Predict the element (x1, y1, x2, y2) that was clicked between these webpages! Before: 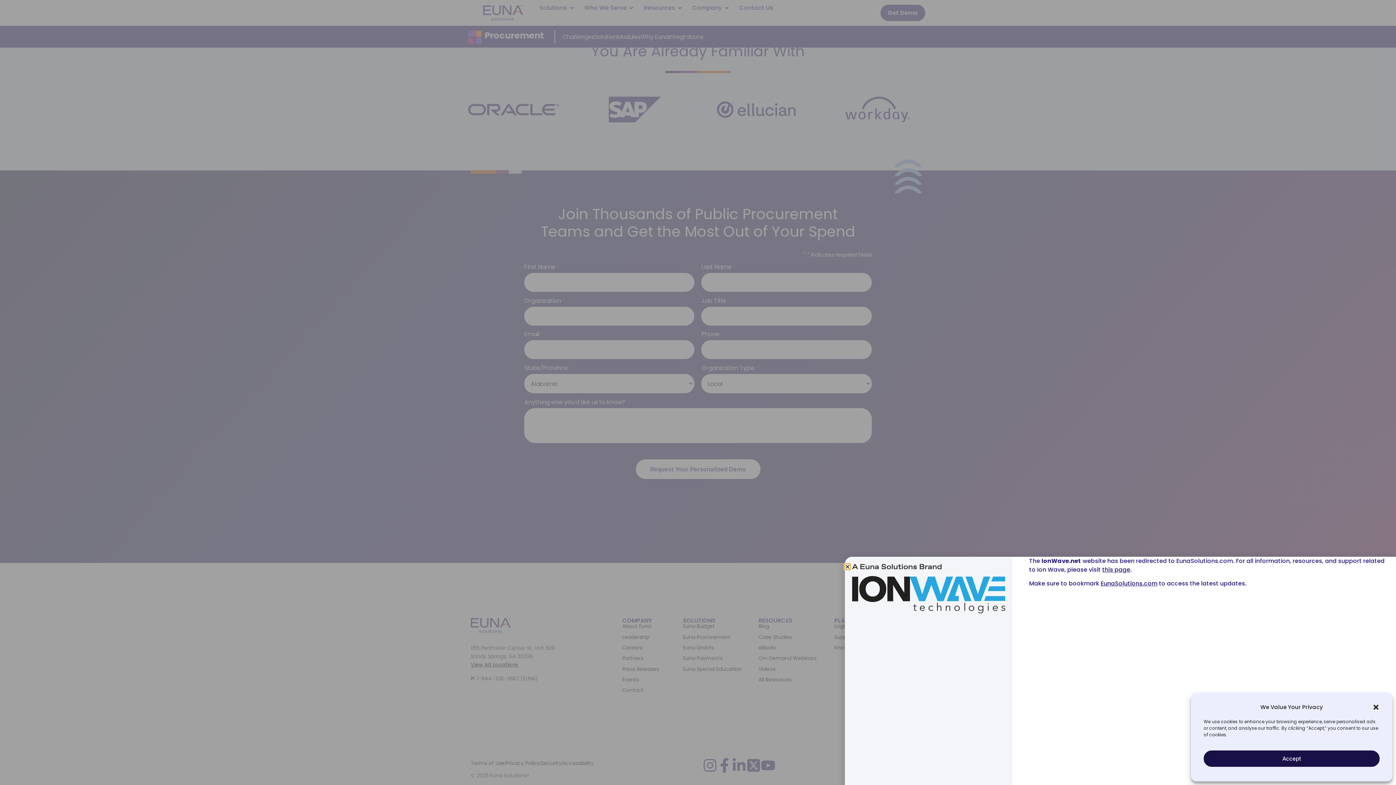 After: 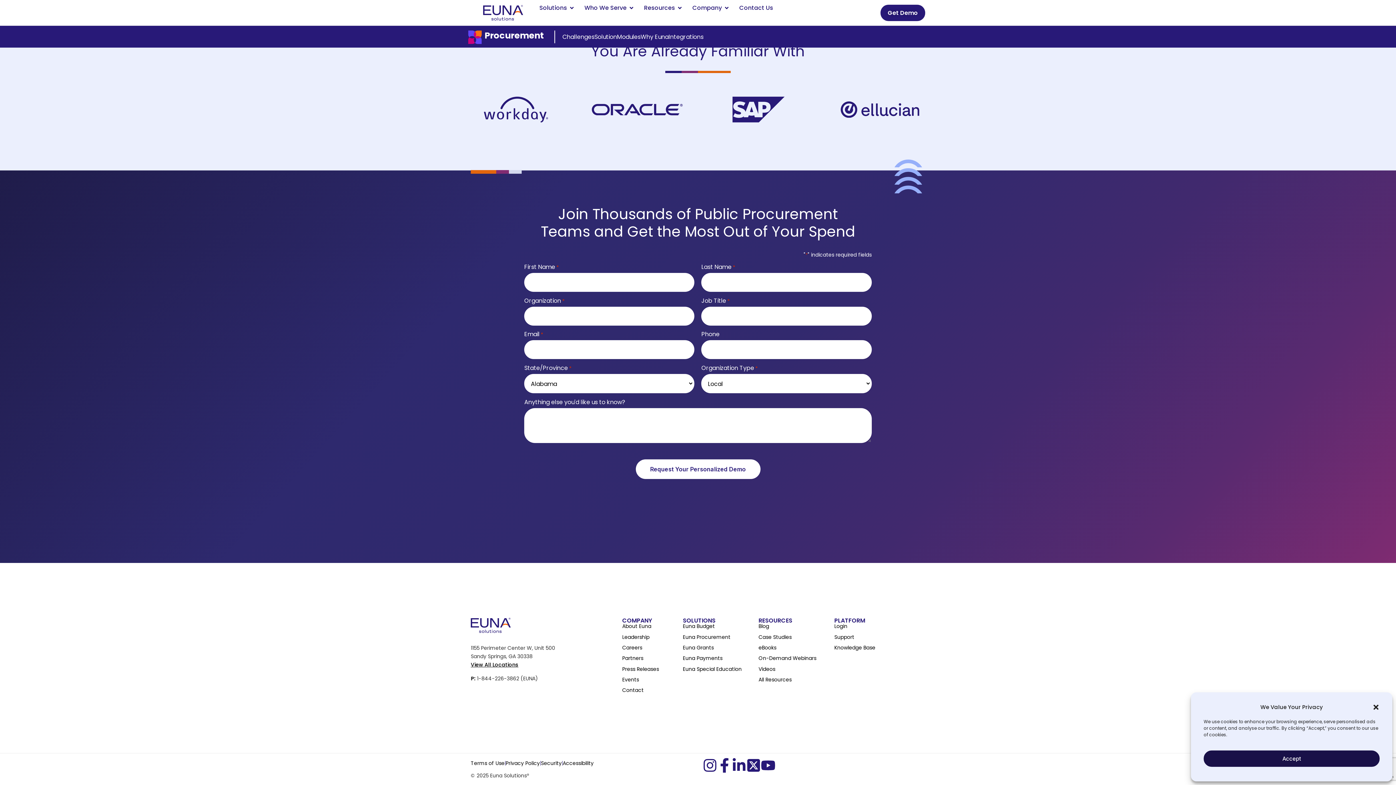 Action: label: Close bbox: (845, 564, 850, 569)